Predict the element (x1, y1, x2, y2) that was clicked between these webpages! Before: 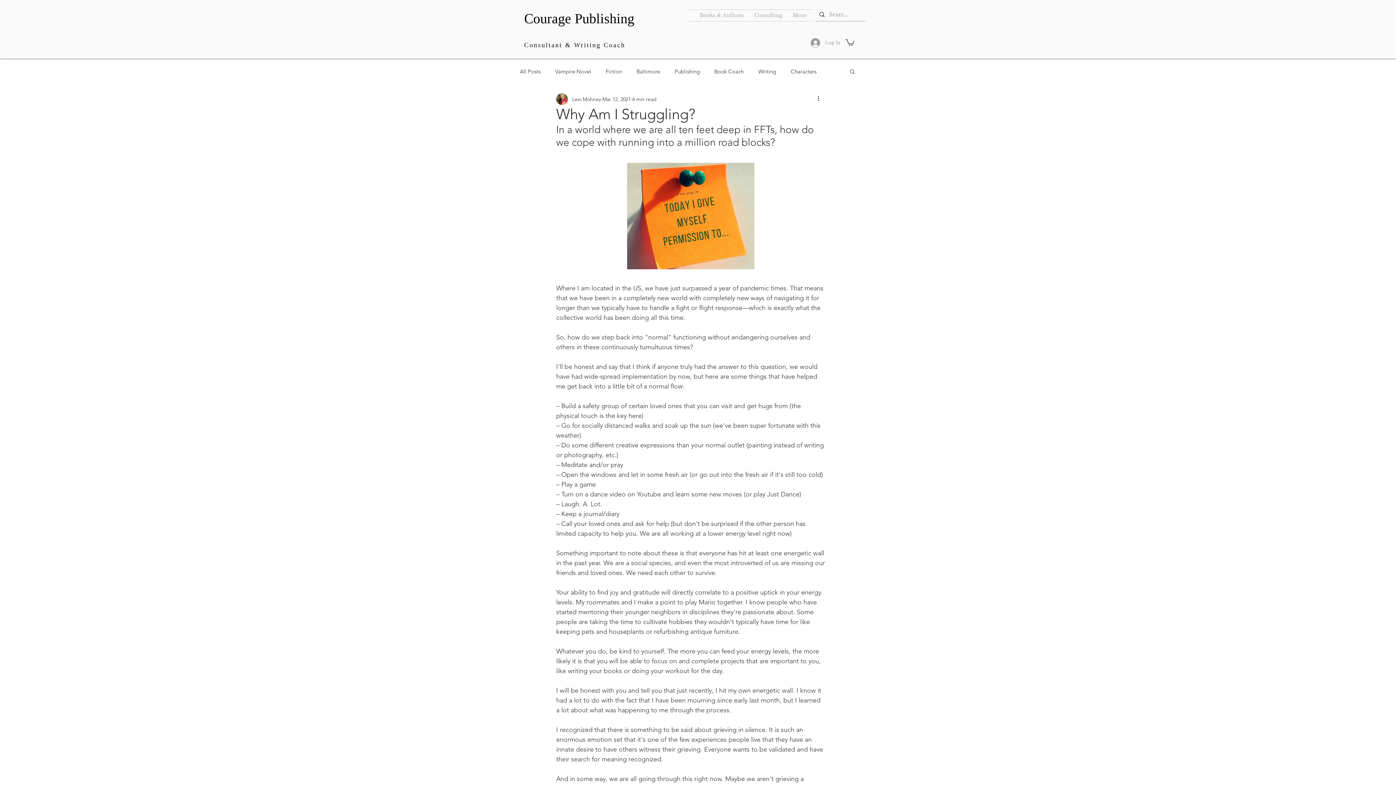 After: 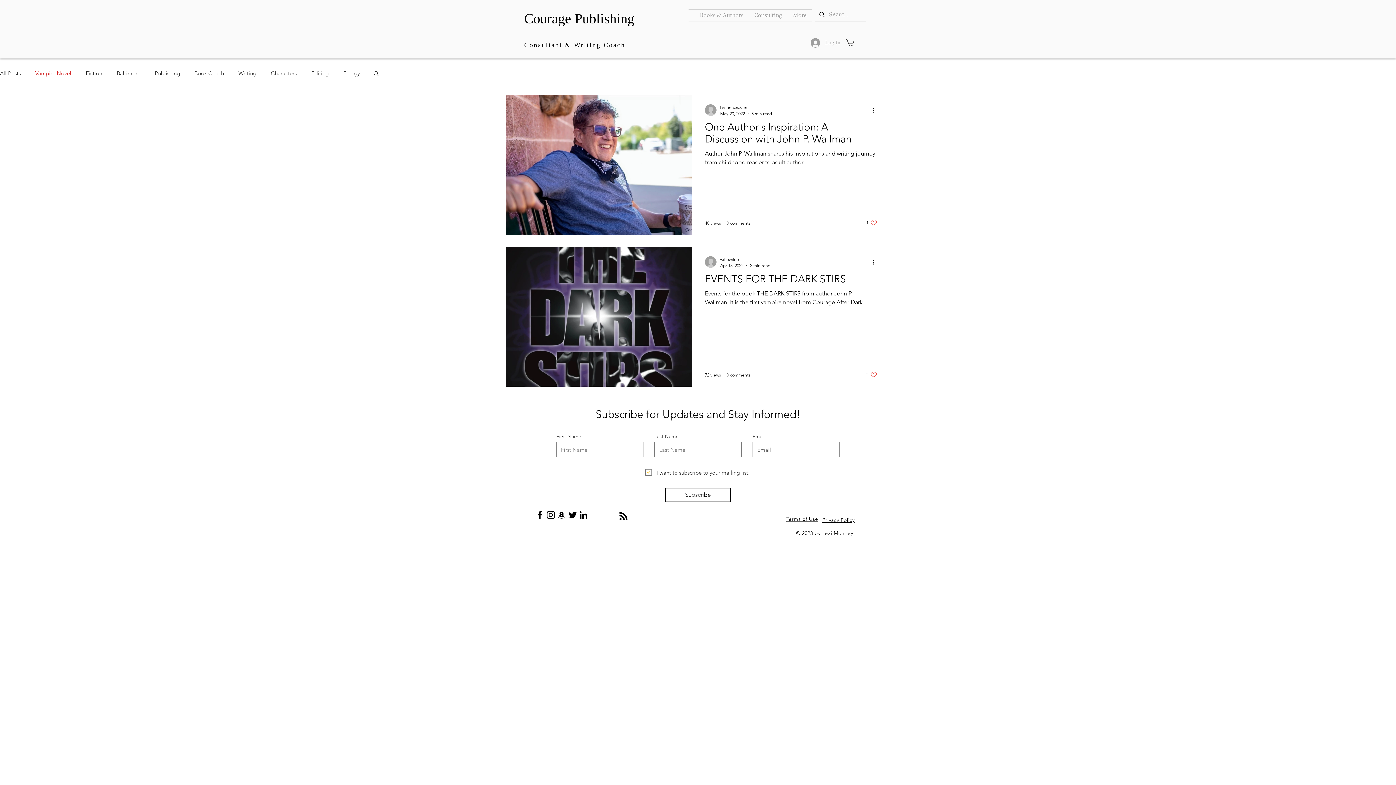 Action: label: Vampire Novel bbox: (555, 67, 591, 75)